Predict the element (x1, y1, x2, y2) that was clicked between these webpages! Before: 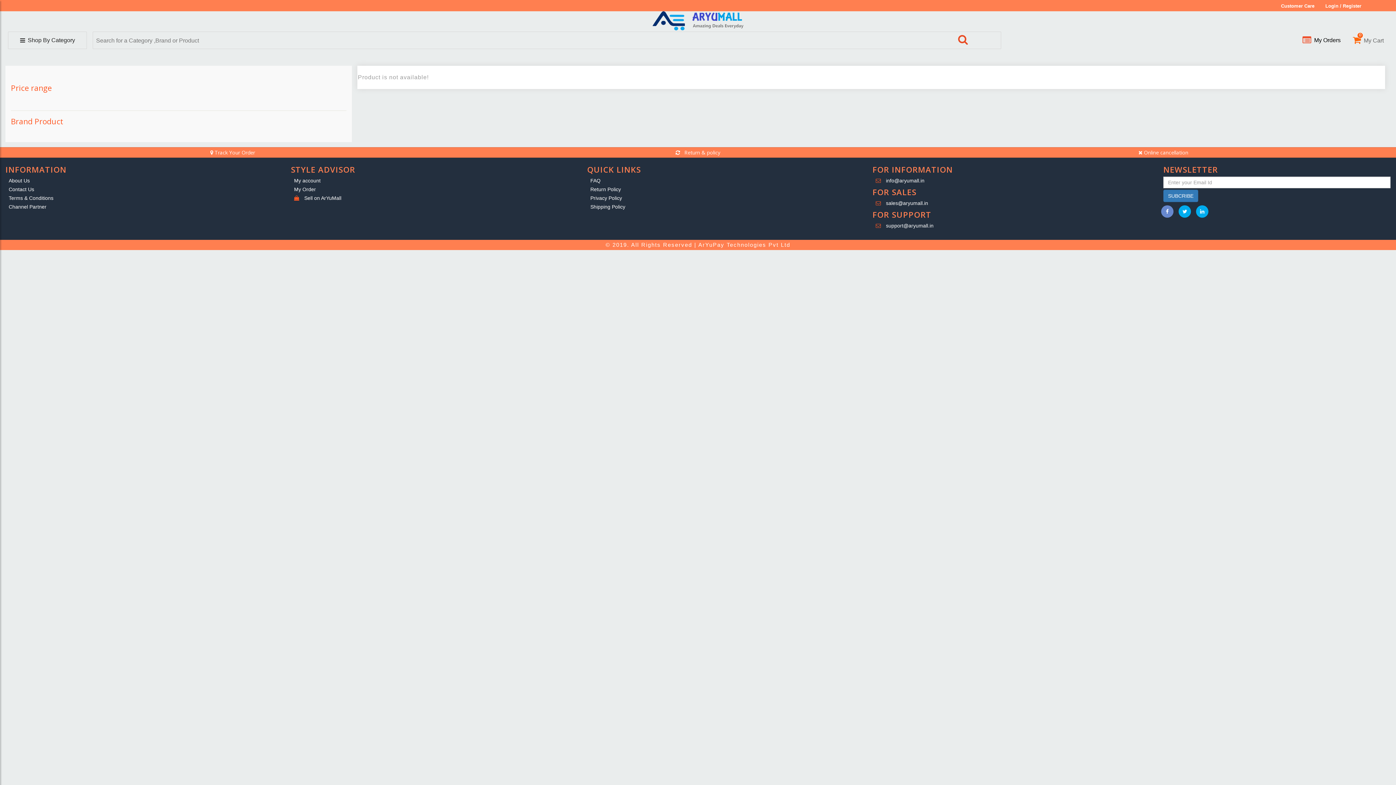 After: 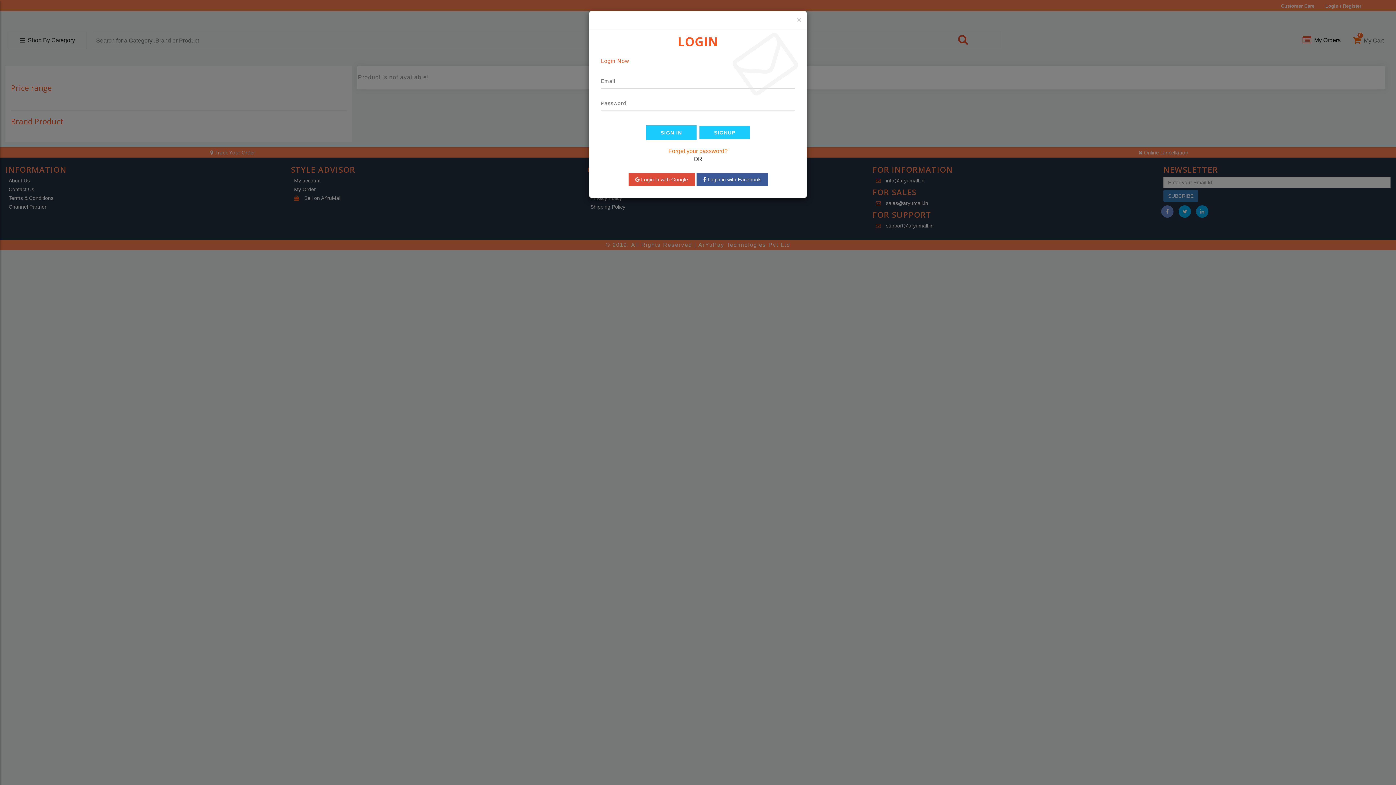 Action: label:  Track Your Order bbox: (5, 149, 459, 155)